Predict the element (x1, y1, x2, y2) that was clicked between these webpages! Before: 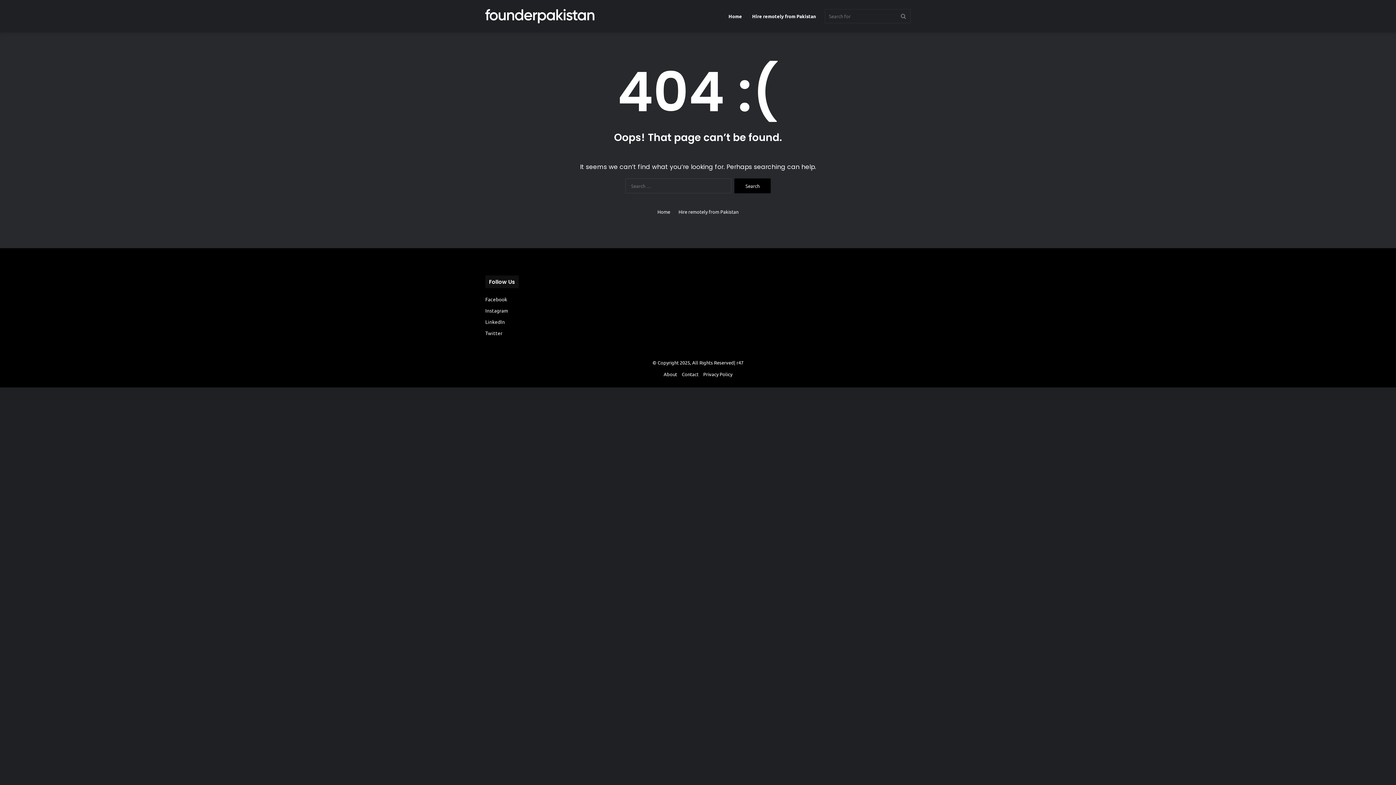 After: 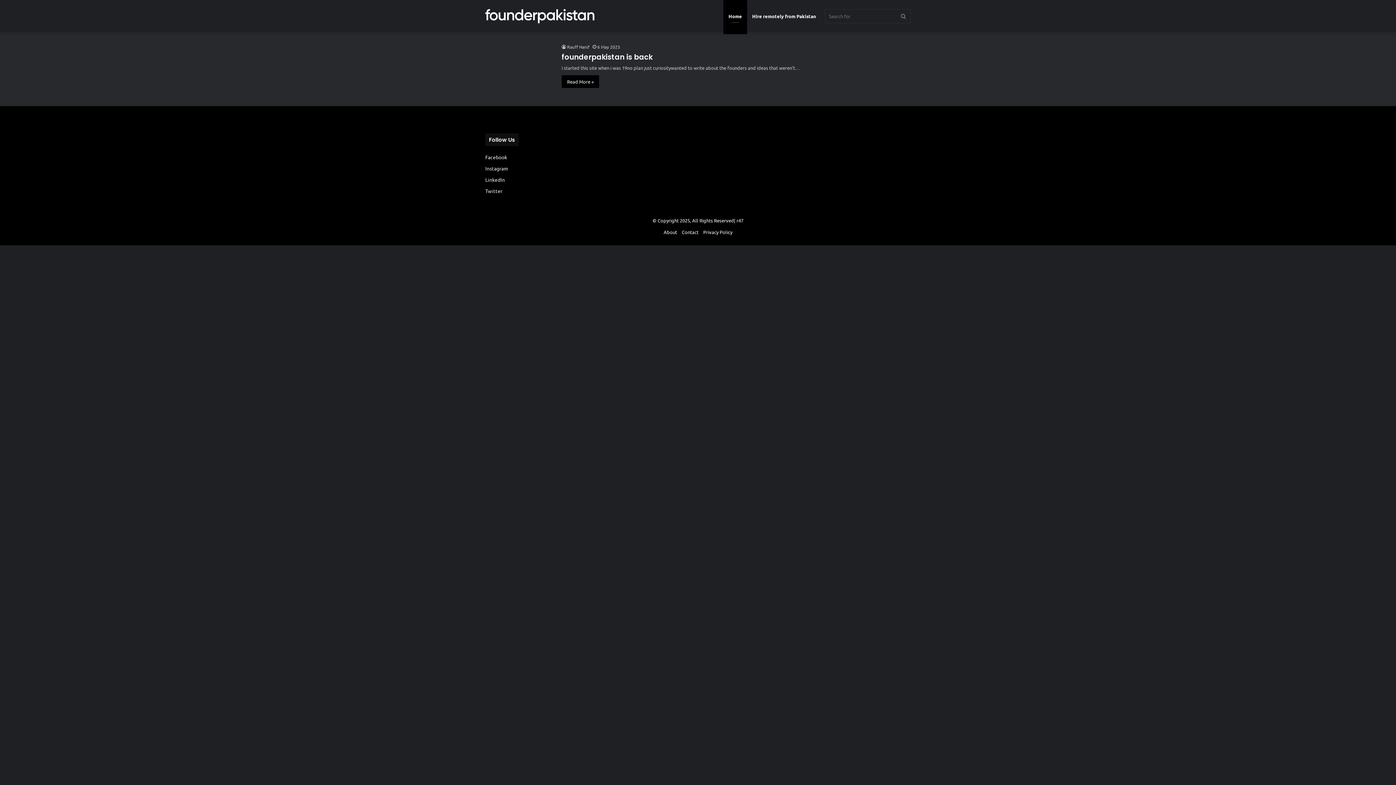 Action: label: Home bbox: (657, 208, 670, 215)